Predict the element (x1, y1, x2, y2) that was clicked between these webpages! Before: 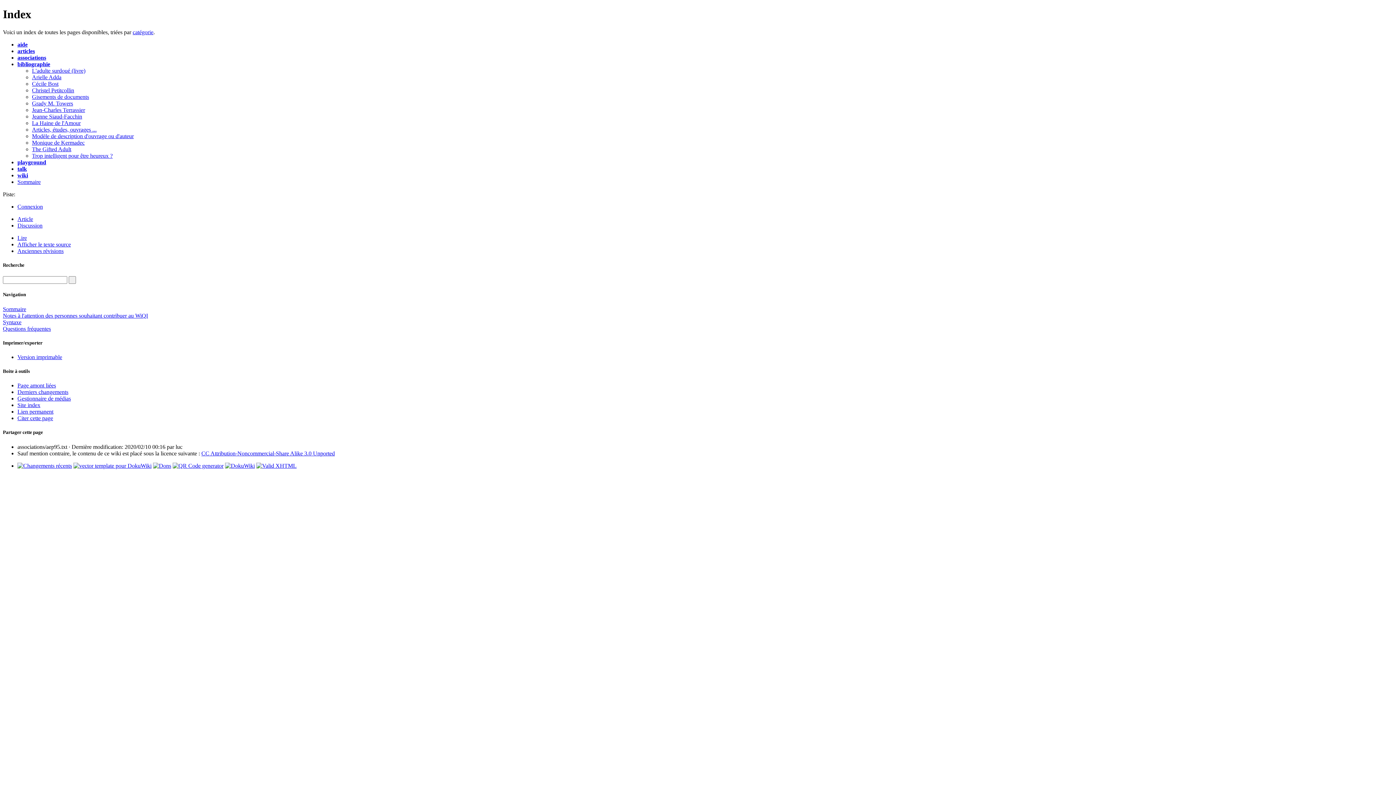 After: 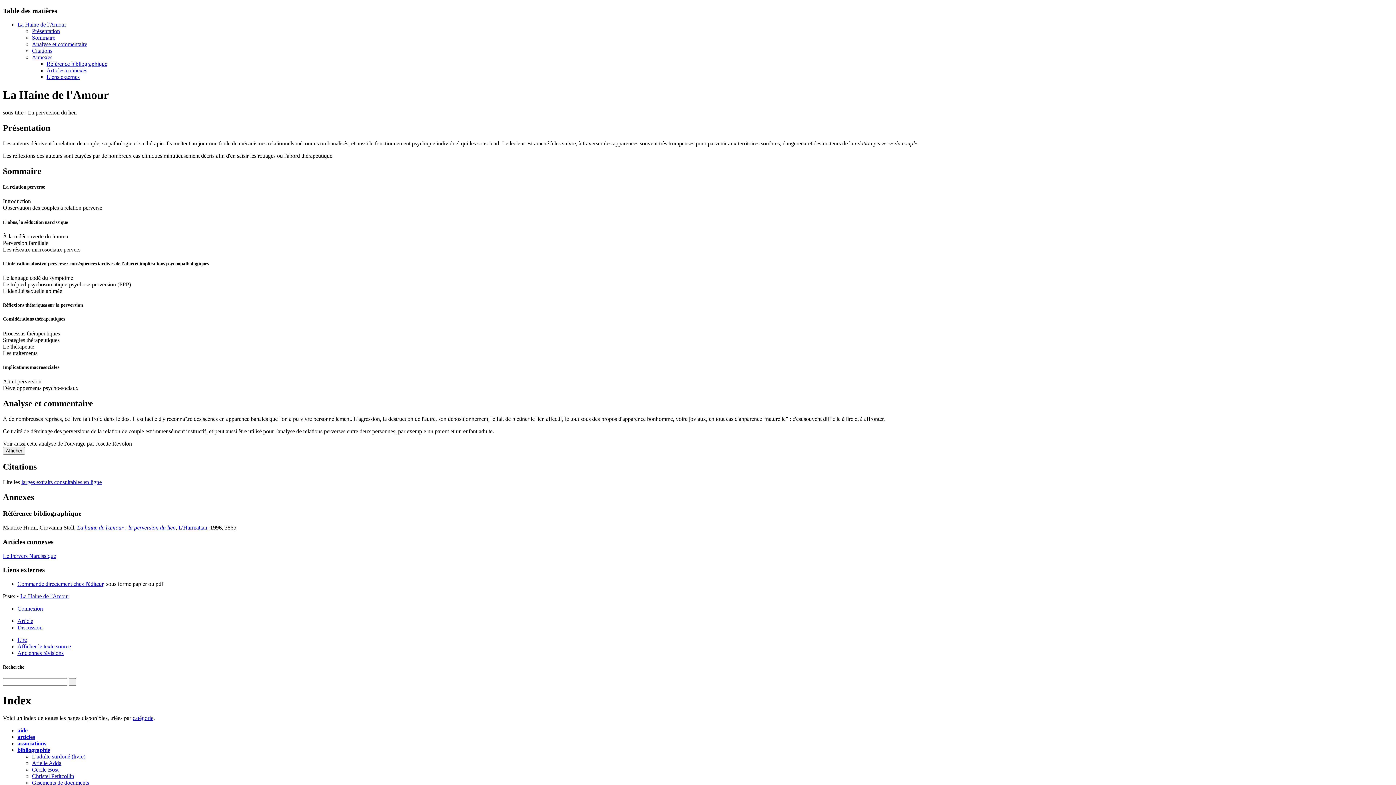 Action: bbox: (32, 119, 80, 126) label: La Haine de l'Amour